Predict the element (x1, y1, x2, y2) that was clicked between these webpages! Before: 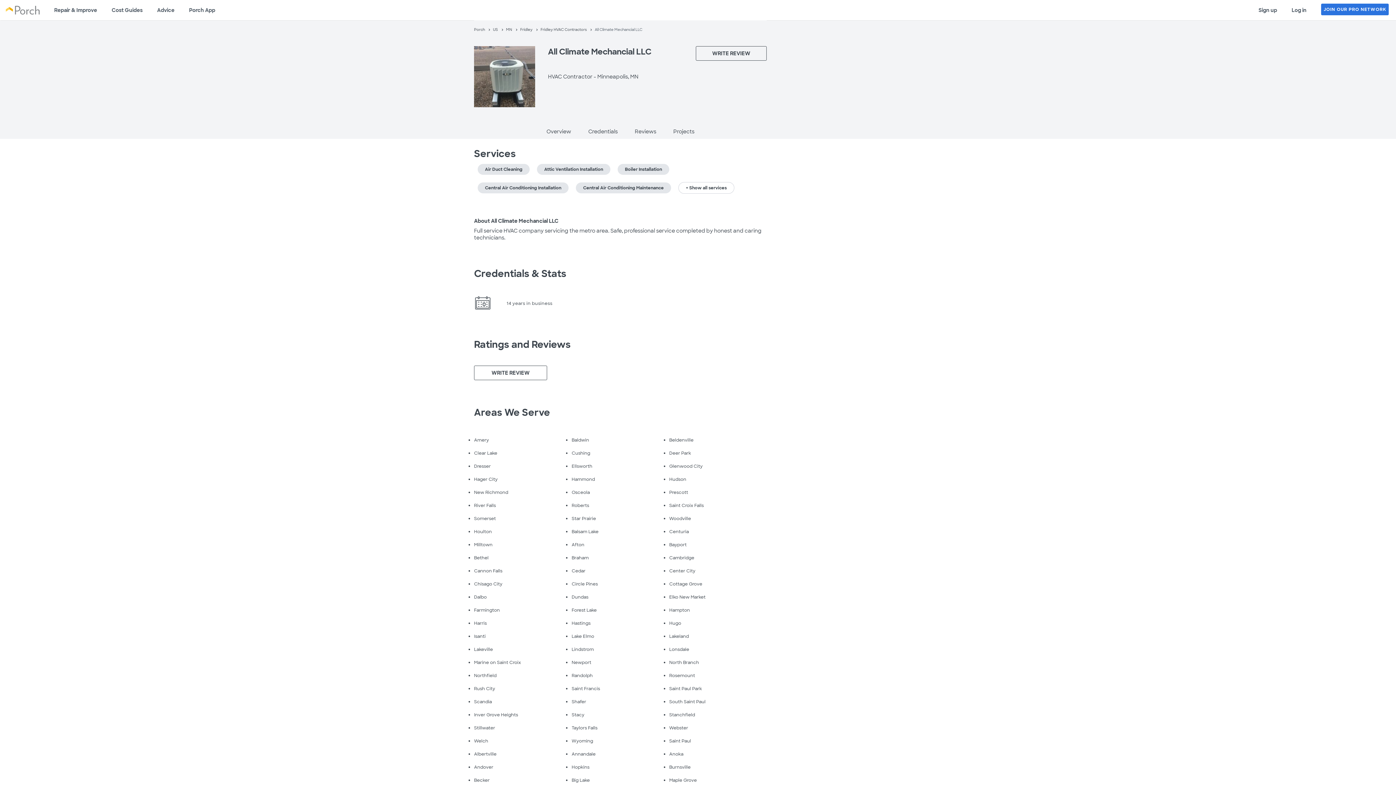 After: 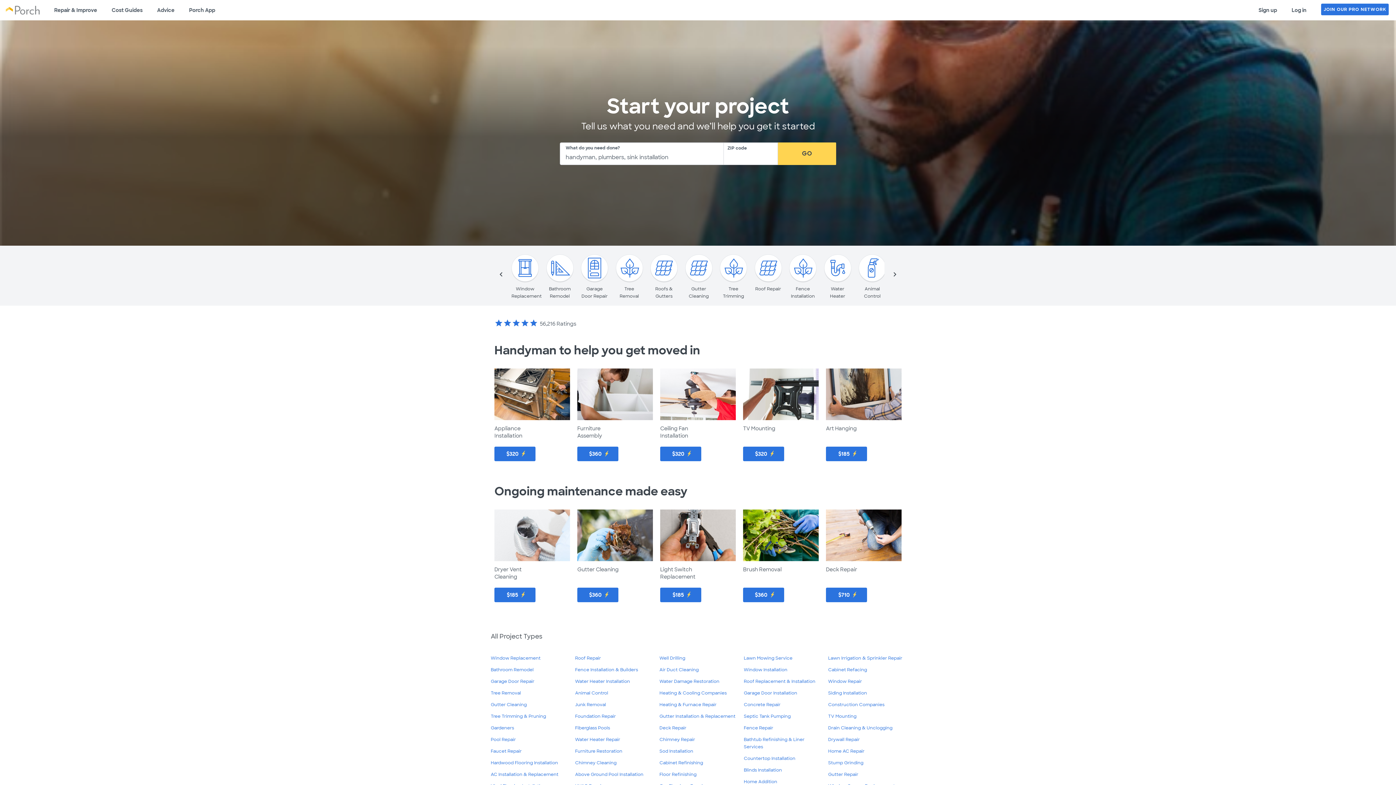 Action: label: Repair & Improve bbox: (46, 0, 104, 20)